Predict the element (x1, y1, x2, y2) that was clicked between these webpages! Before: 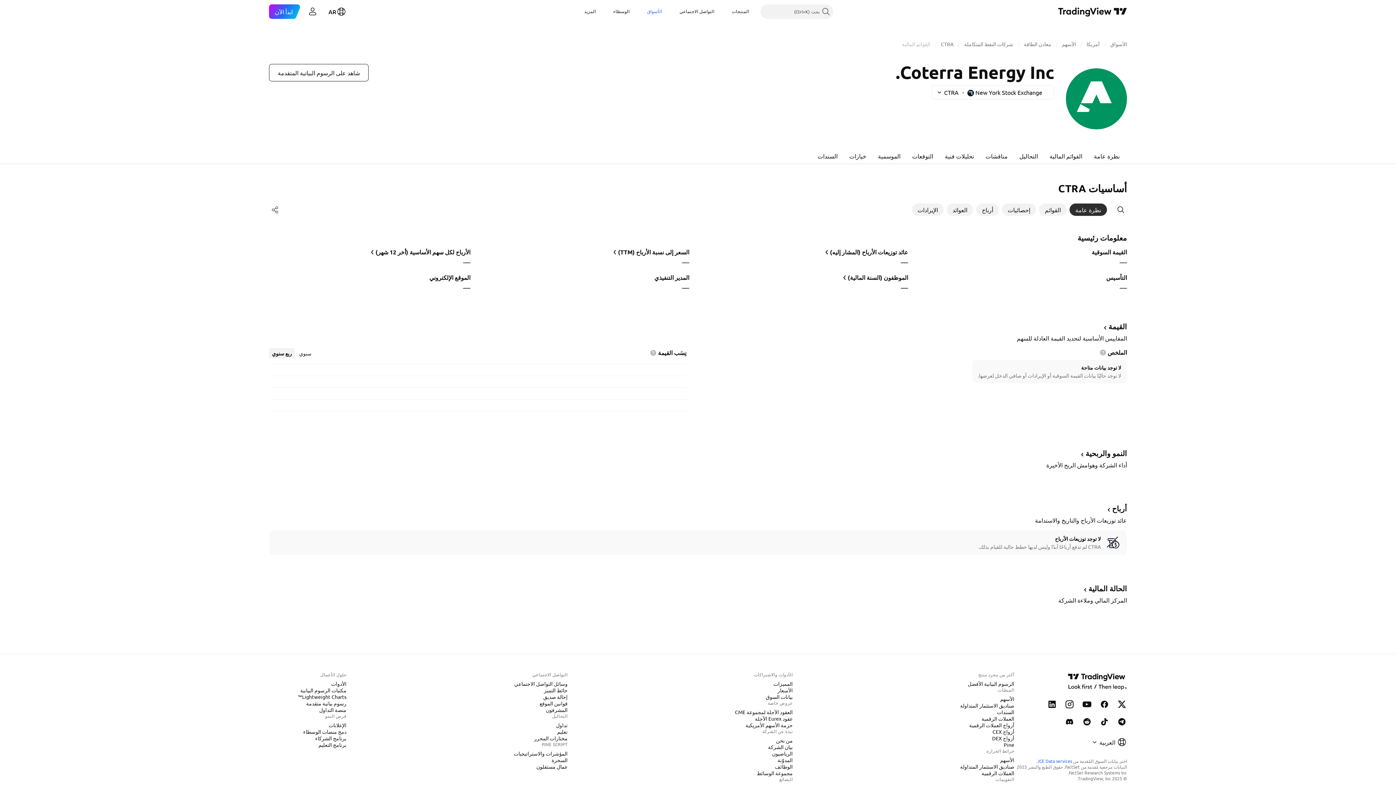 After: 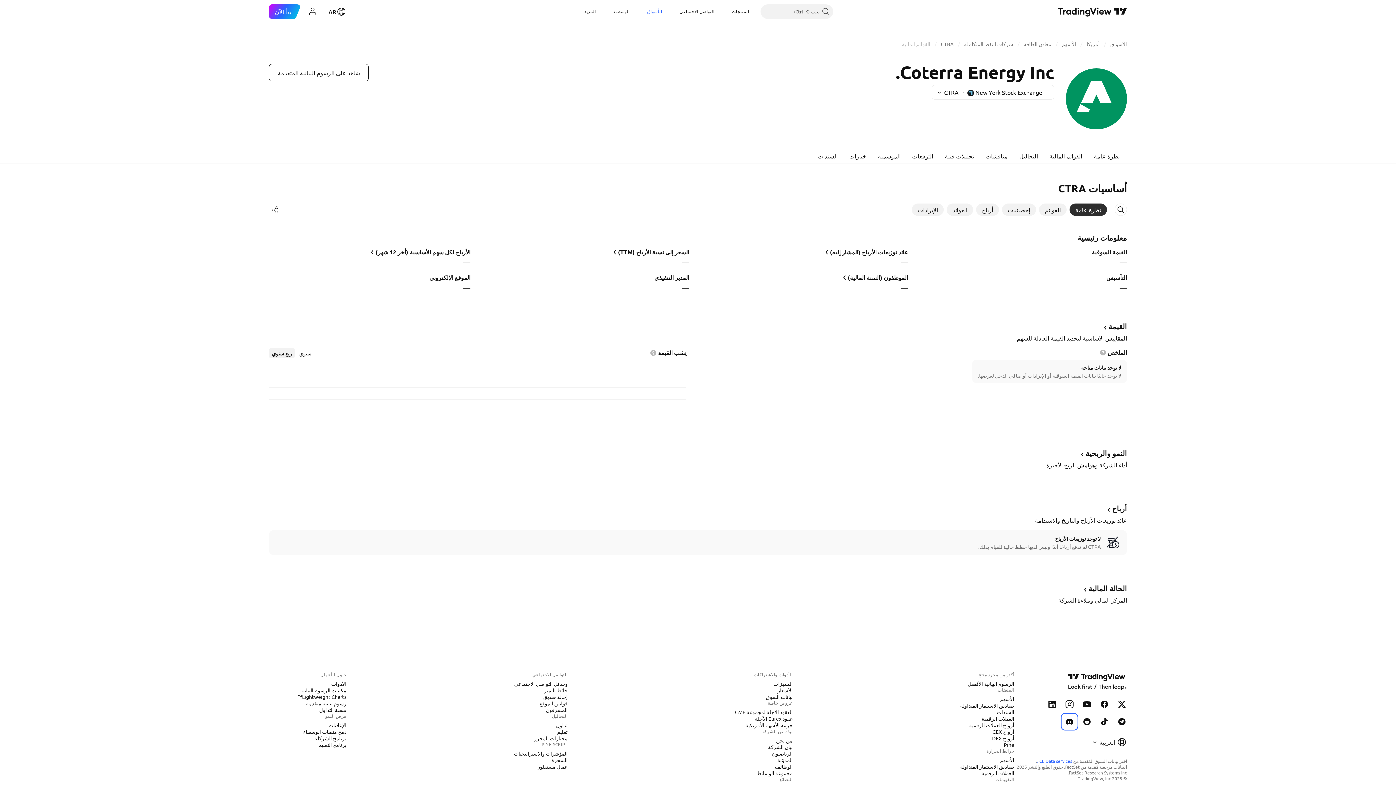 Action: bbox: (1062, 714, 1077, 729) label: TradingView على Discord